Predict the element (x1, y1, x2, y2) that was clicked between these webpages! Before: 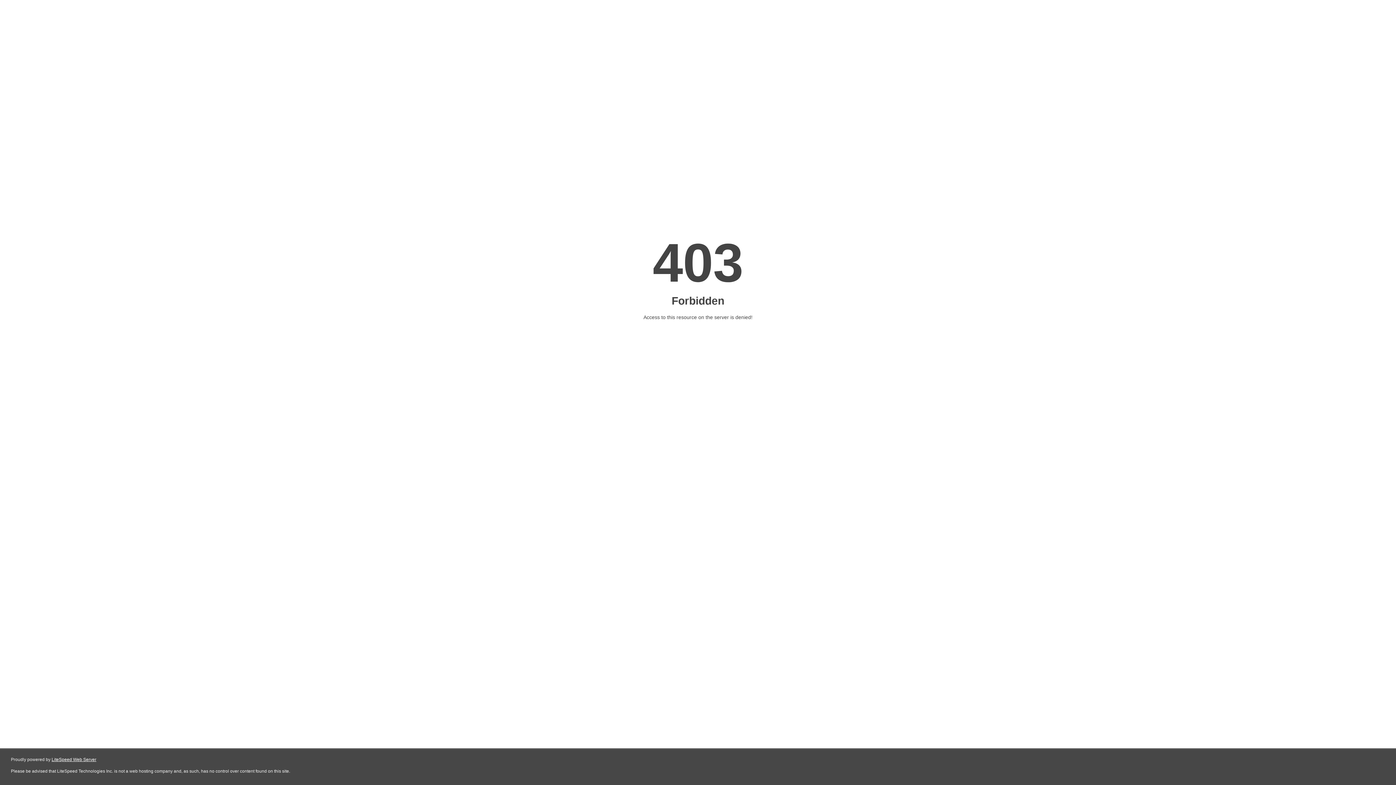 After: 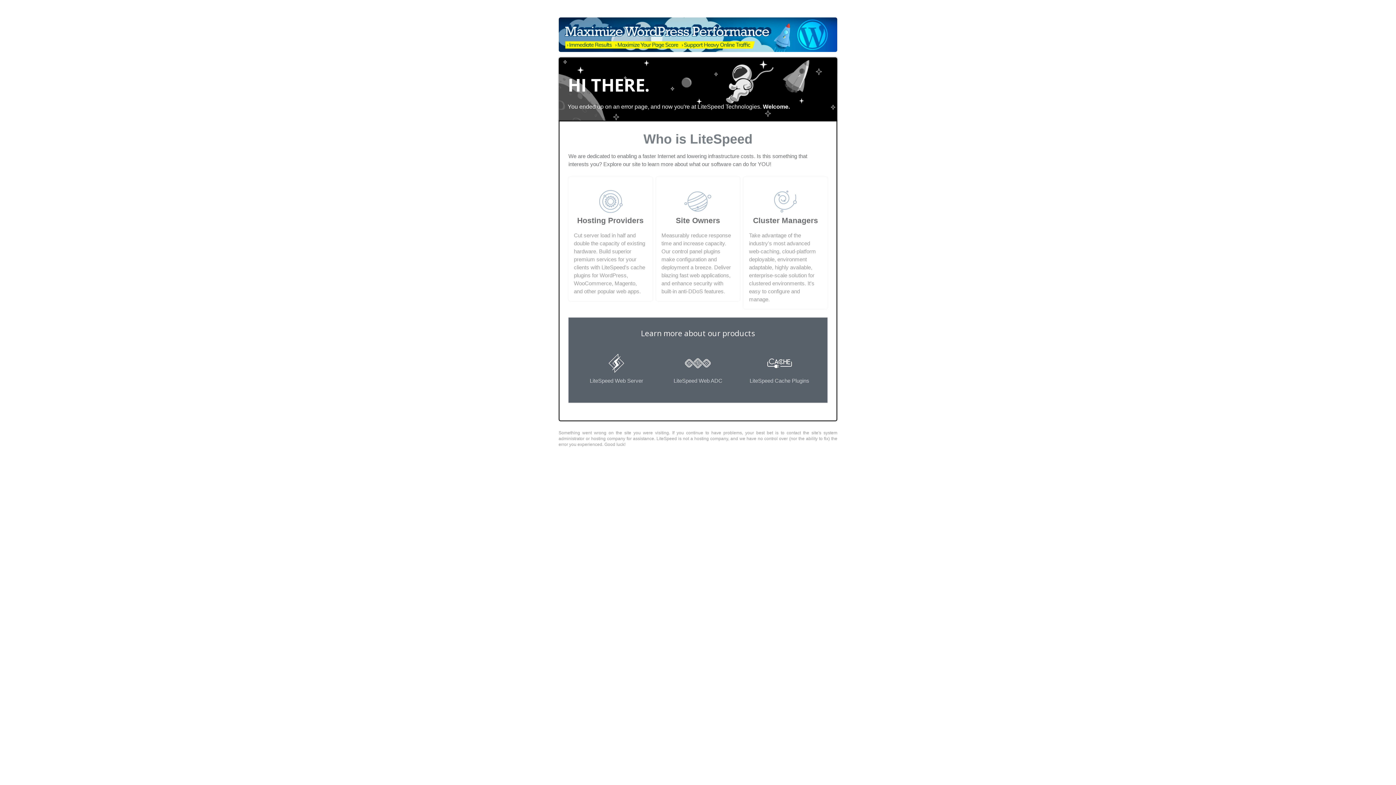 Action: label: LiteSpeed Web Server bbox: (51, 757, 96, 762)